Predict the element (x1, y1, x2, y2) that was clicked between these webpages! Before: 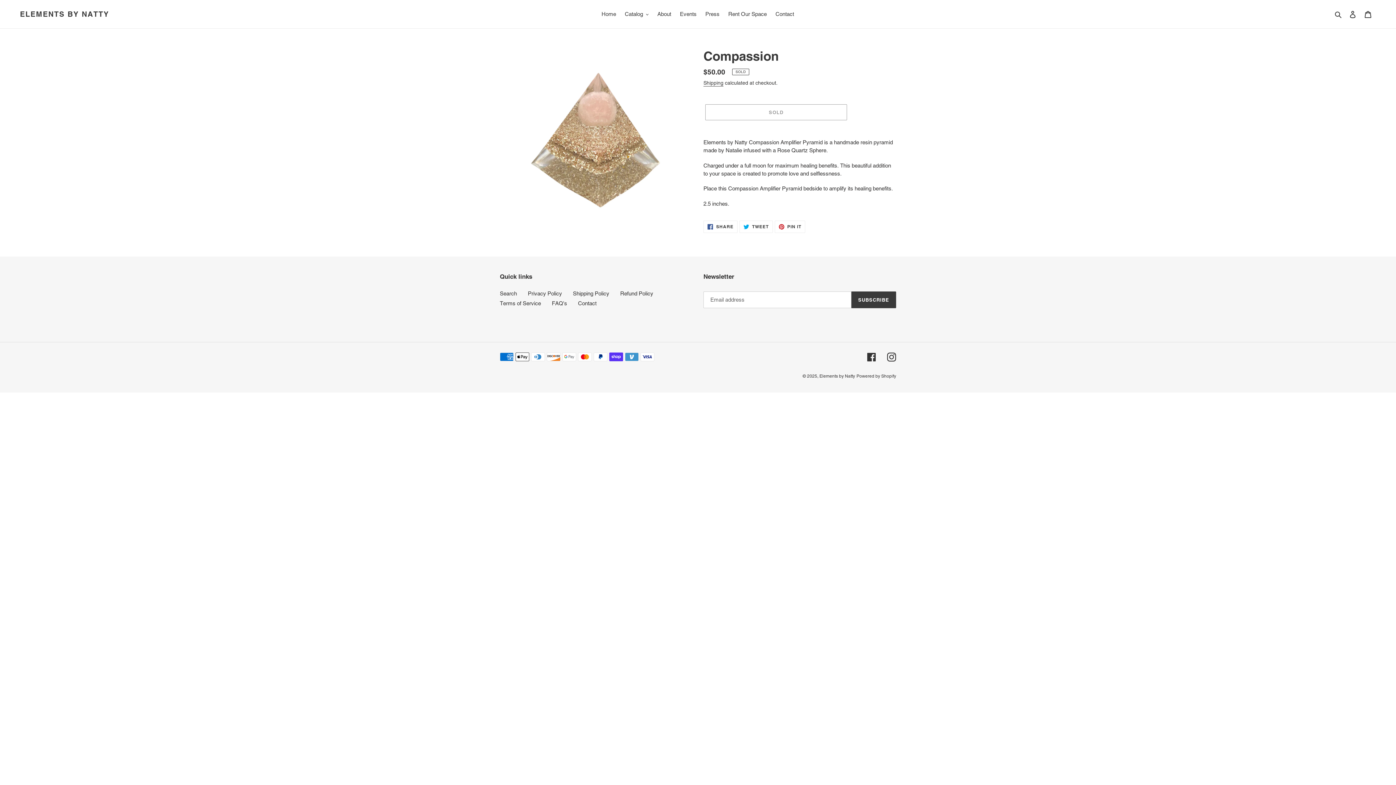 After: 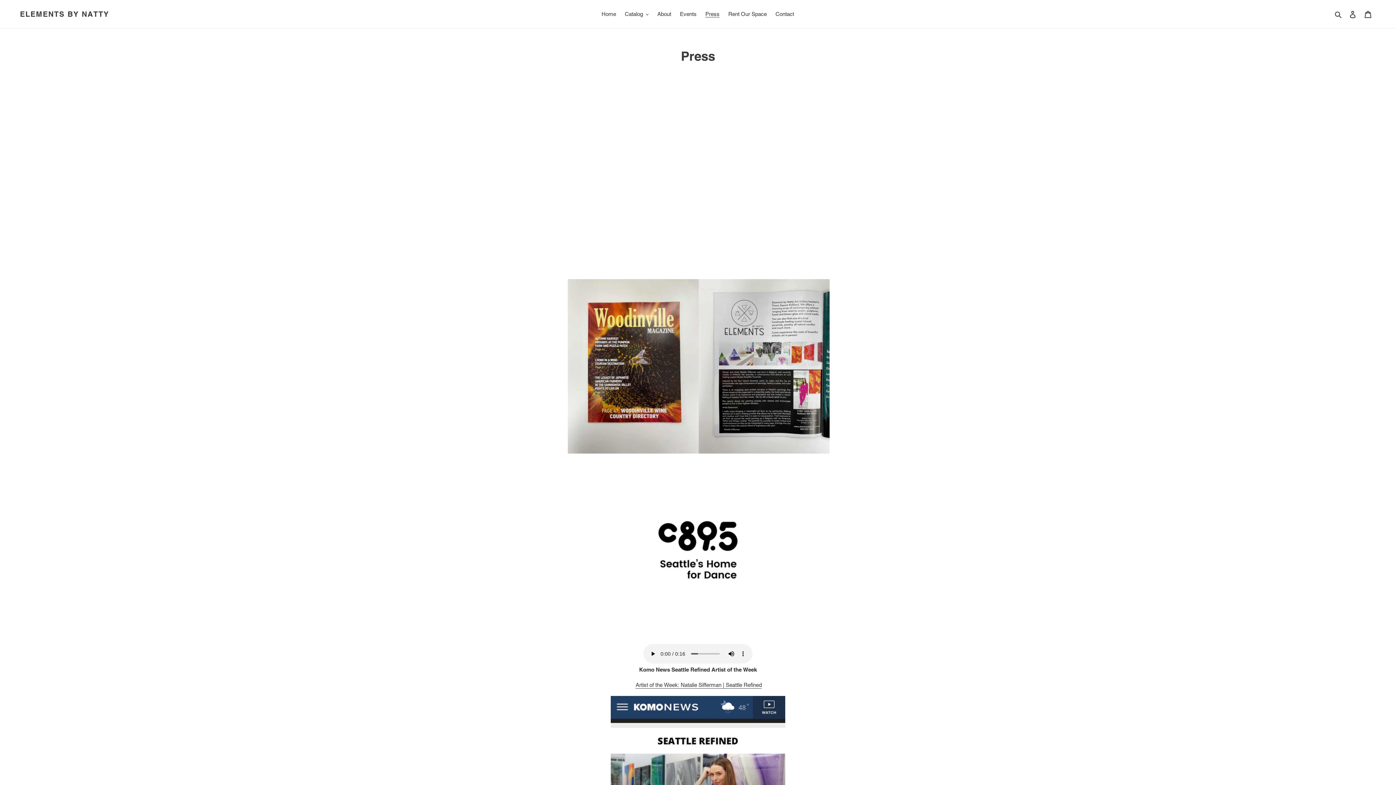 Action: label: Press bbox: (701, 9, 723, 19)